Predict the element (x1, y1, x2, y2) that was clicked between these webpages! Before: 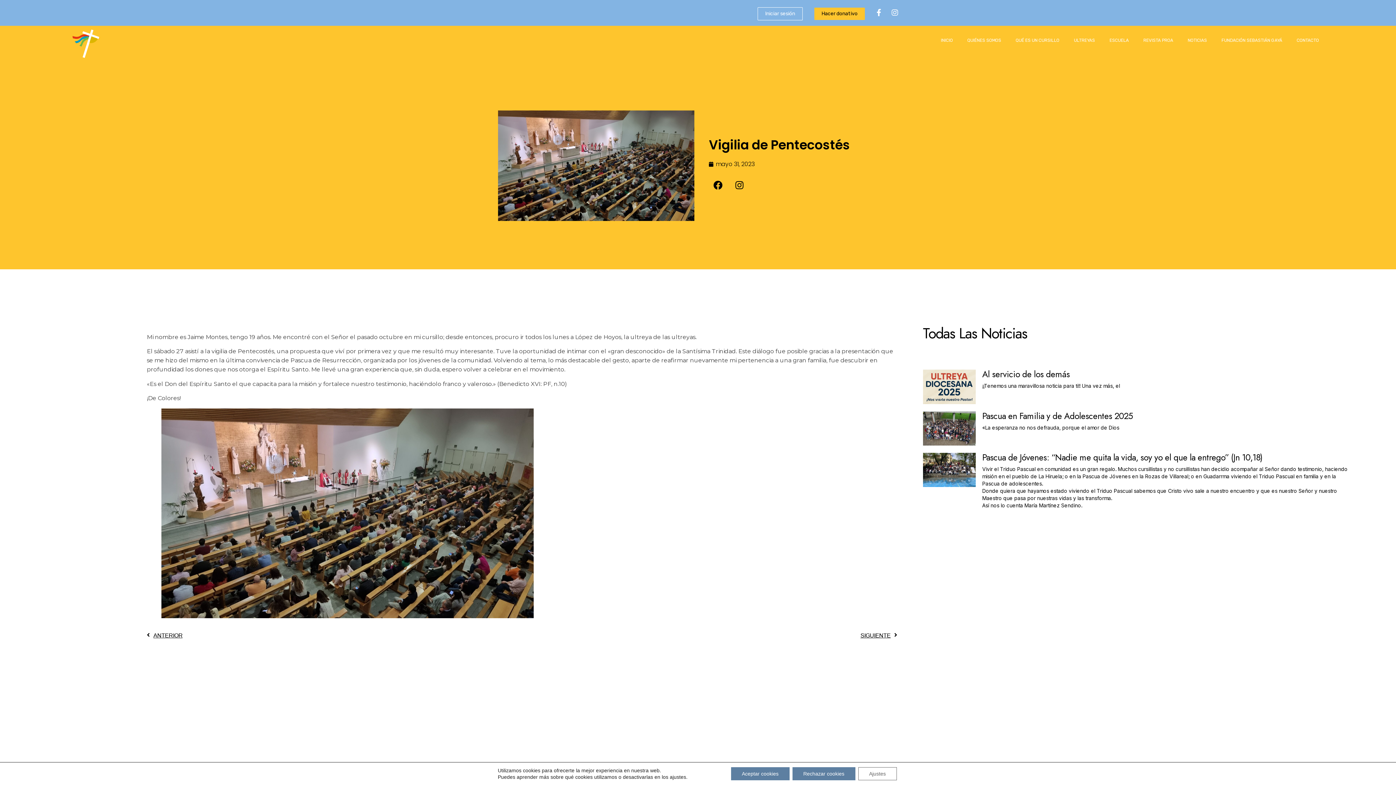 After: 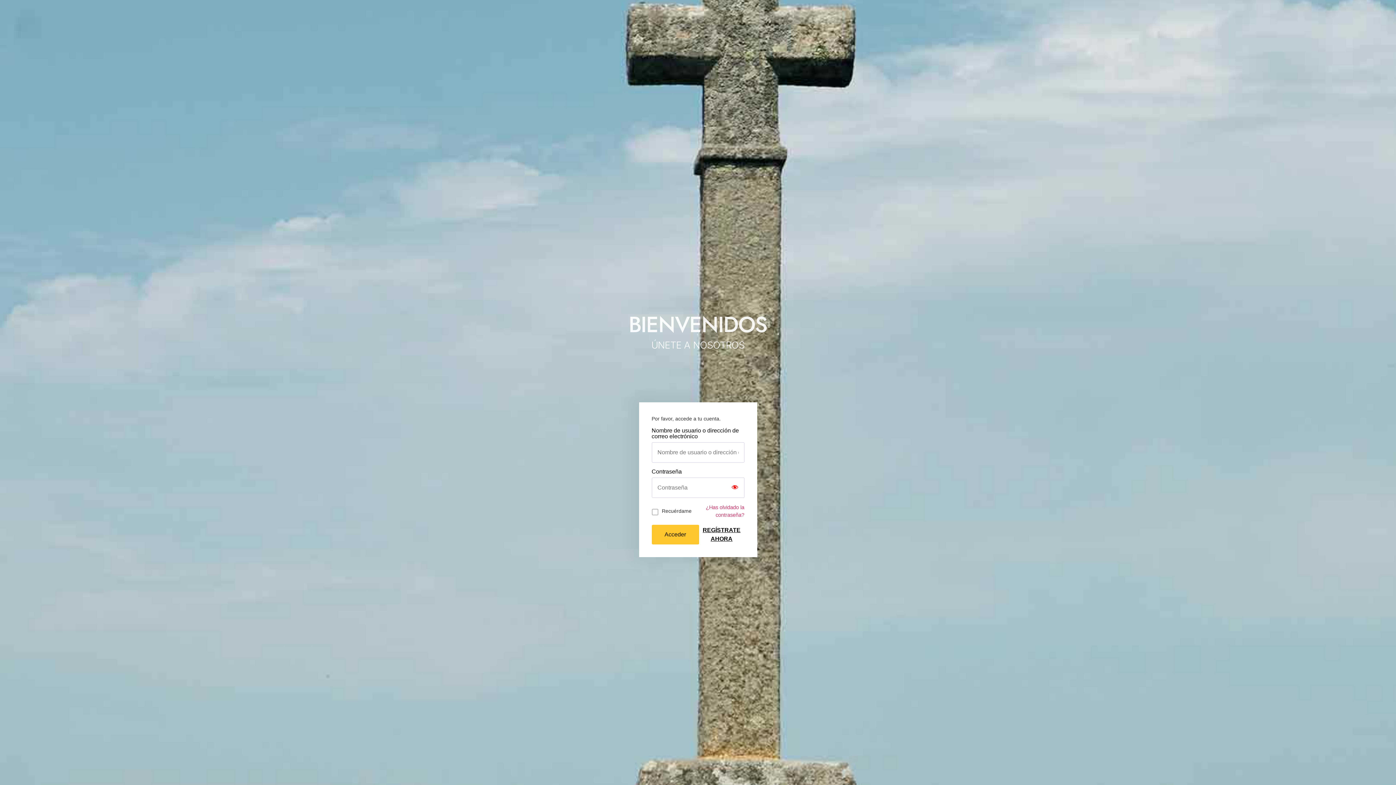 Action: bbox: (757, 7, 802, 20) label: Iniciar sesión